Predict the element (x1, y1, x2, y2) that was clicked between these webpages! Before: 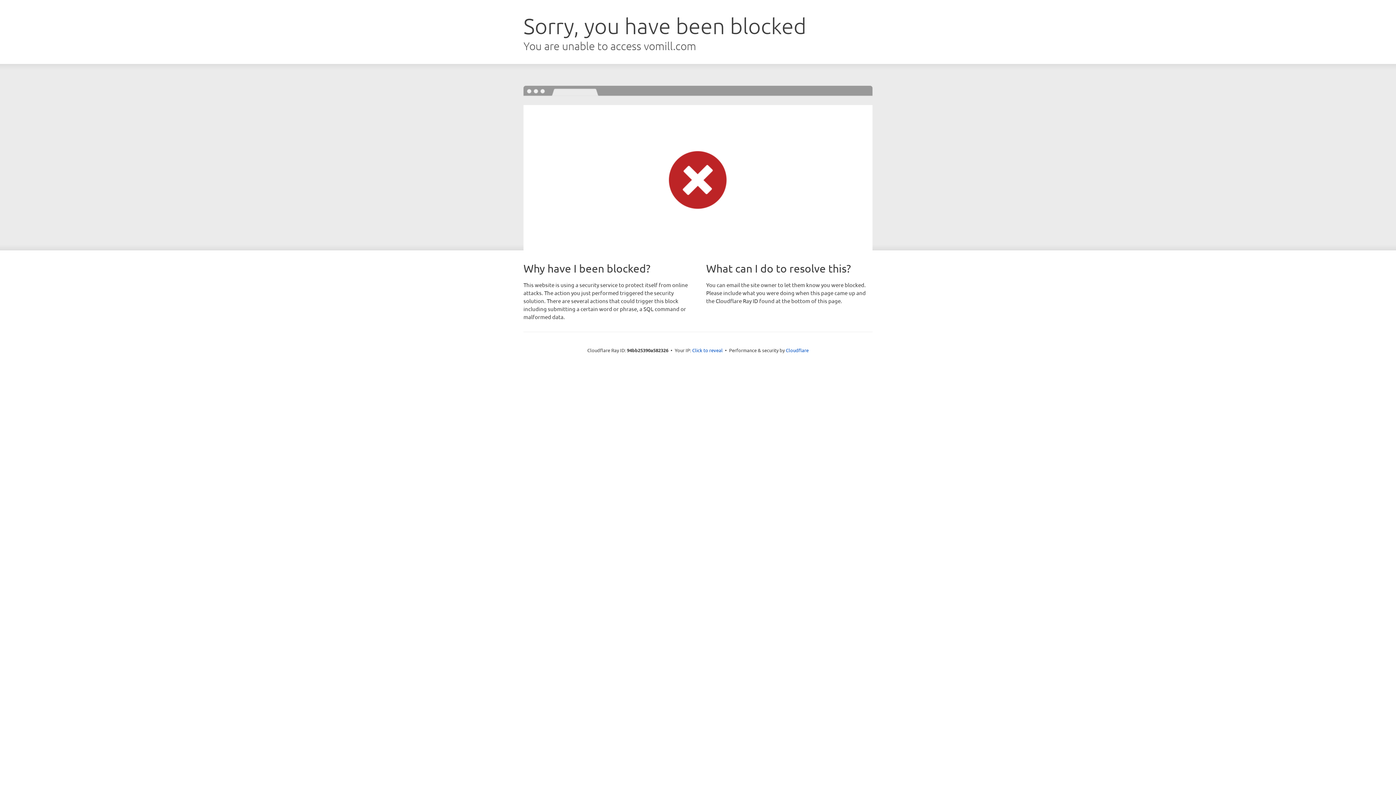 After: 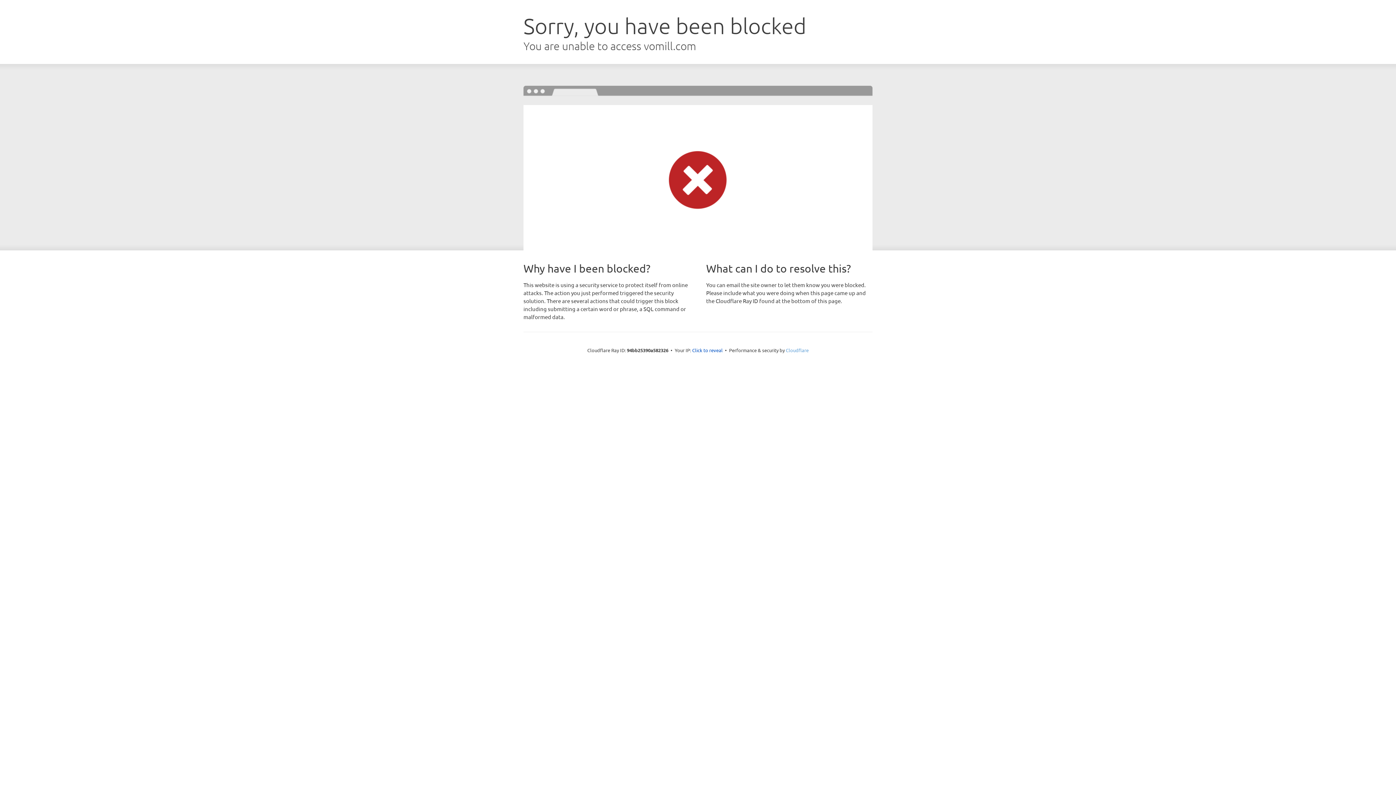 Action: label: Cloudflare bbox: (786, 347, 808, 353)